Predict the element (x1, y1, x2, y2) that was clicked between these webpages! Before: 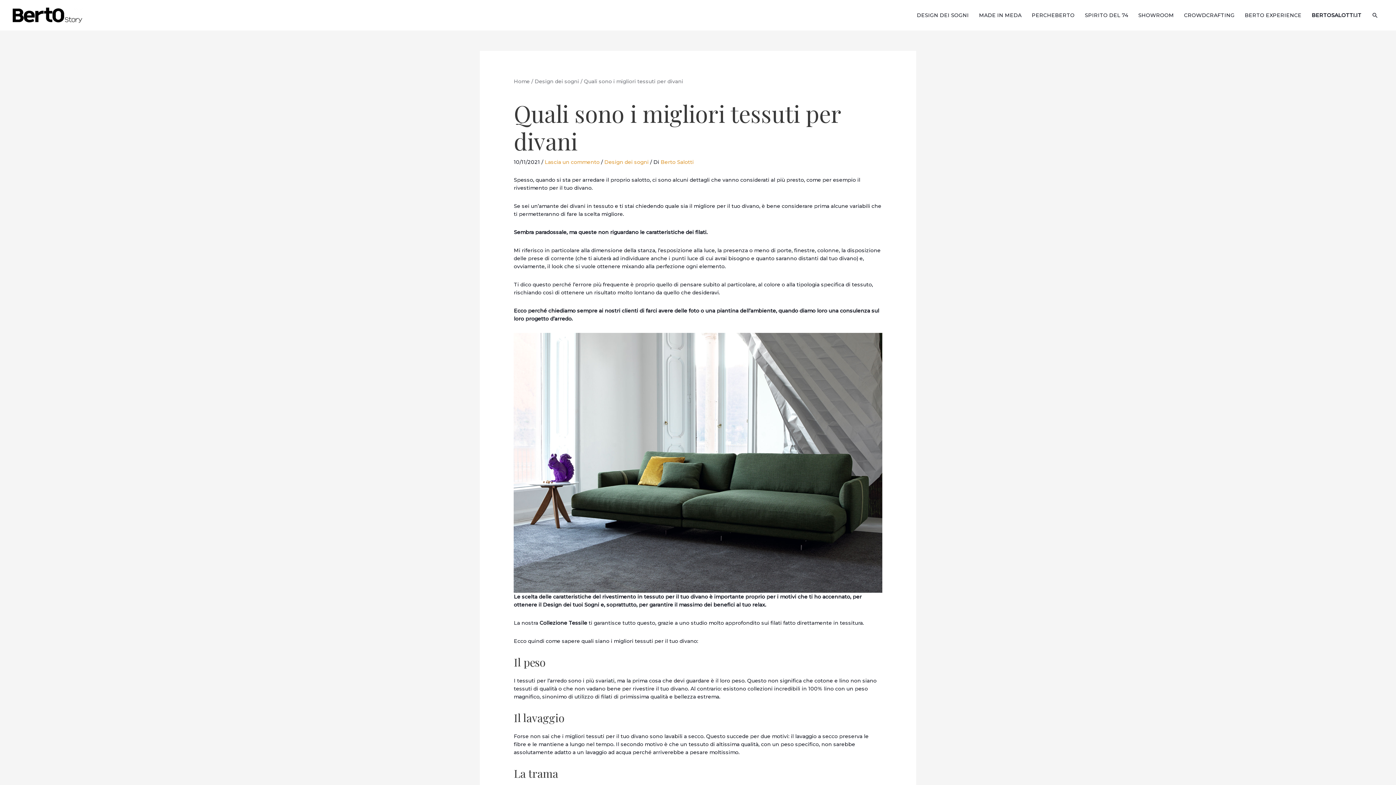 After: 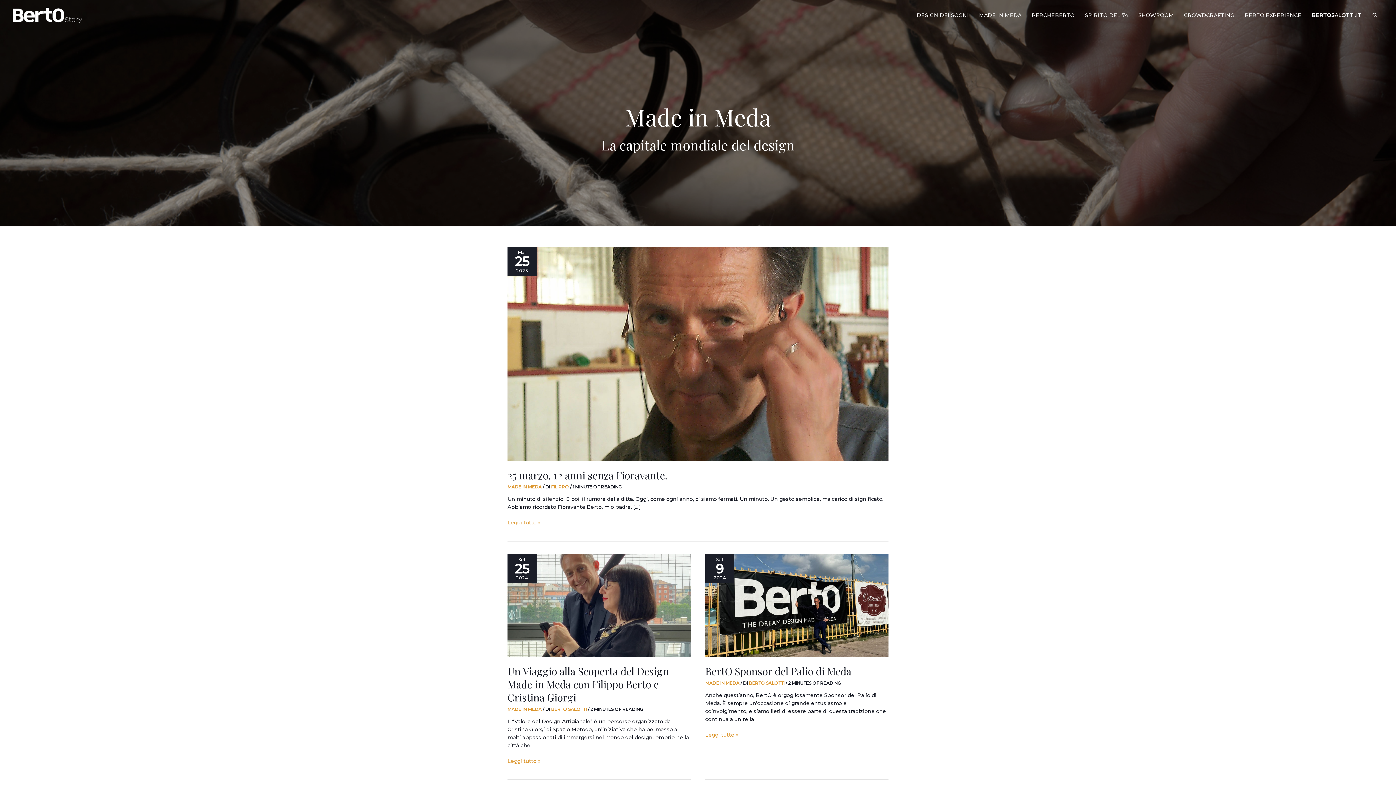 Action: label: MADE IN MEDA bbox: (974, 5, 1026, 25)